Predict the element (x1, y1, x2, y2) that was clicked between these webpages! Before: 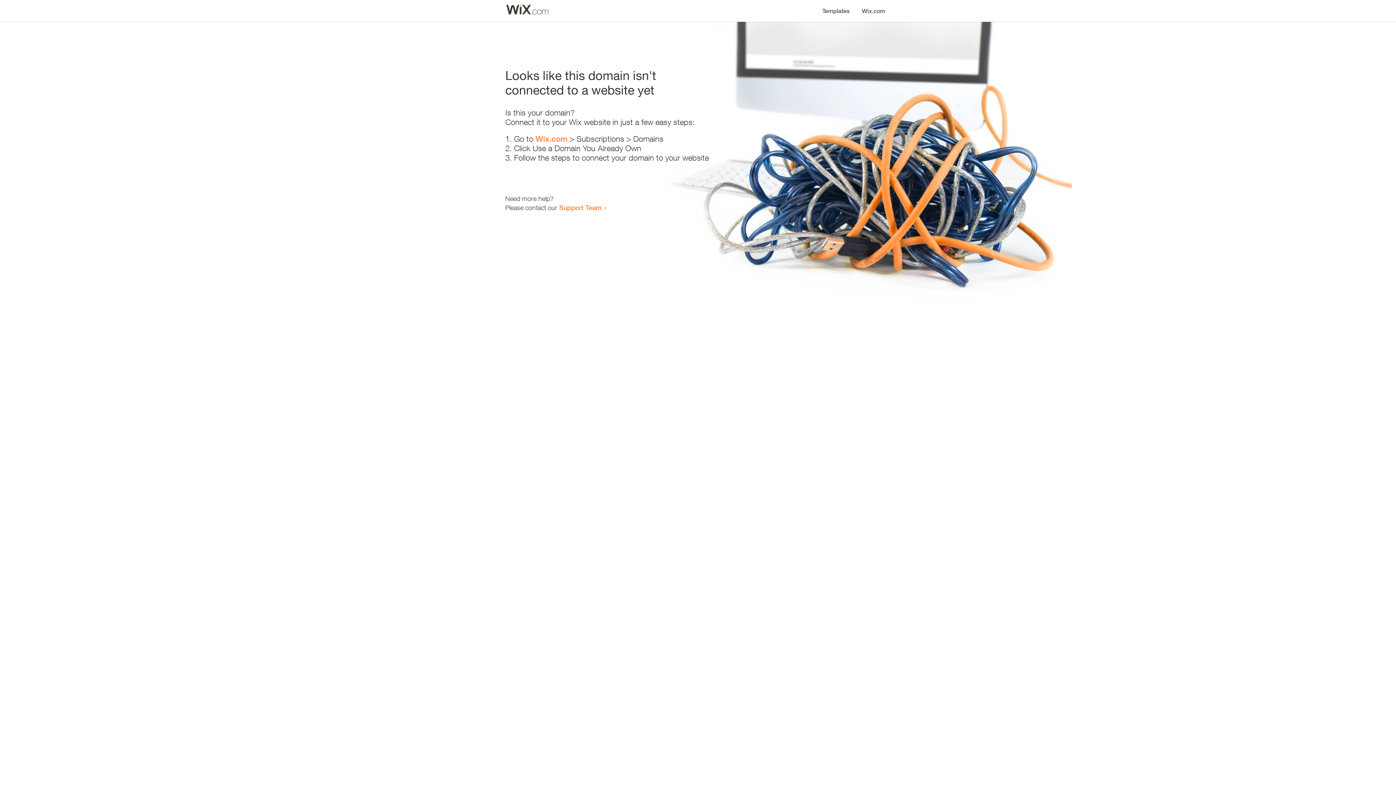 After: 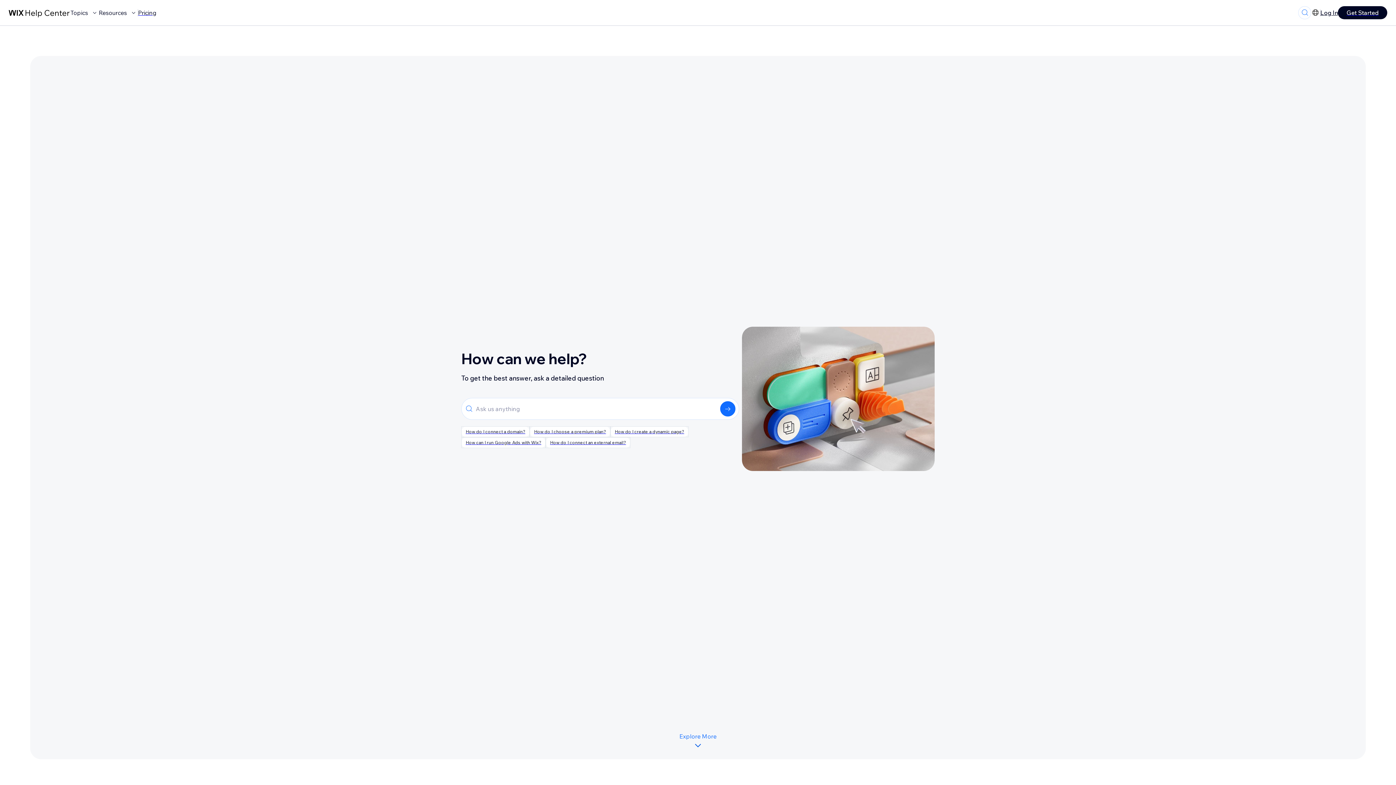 Action: label: Support Team bbox: (559, 203, 601, 211)